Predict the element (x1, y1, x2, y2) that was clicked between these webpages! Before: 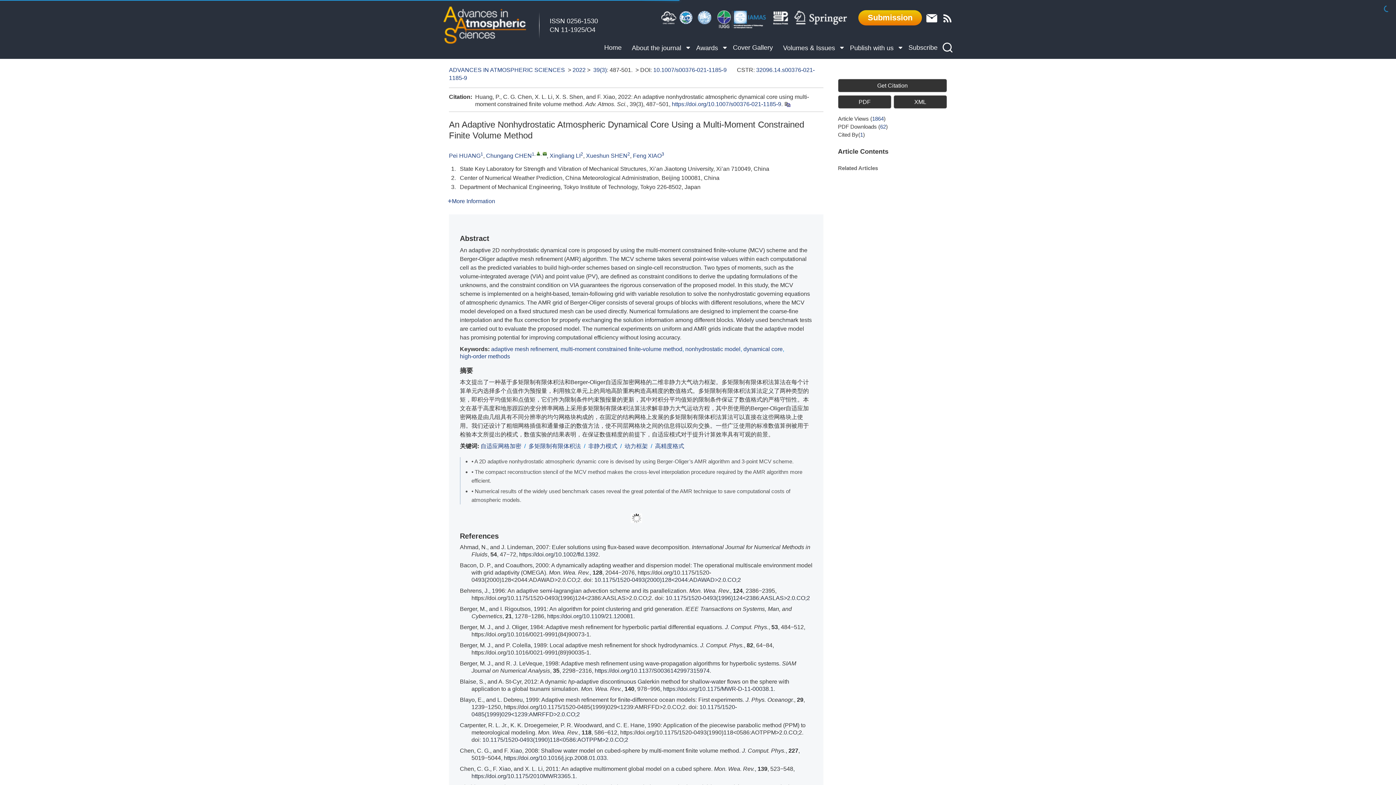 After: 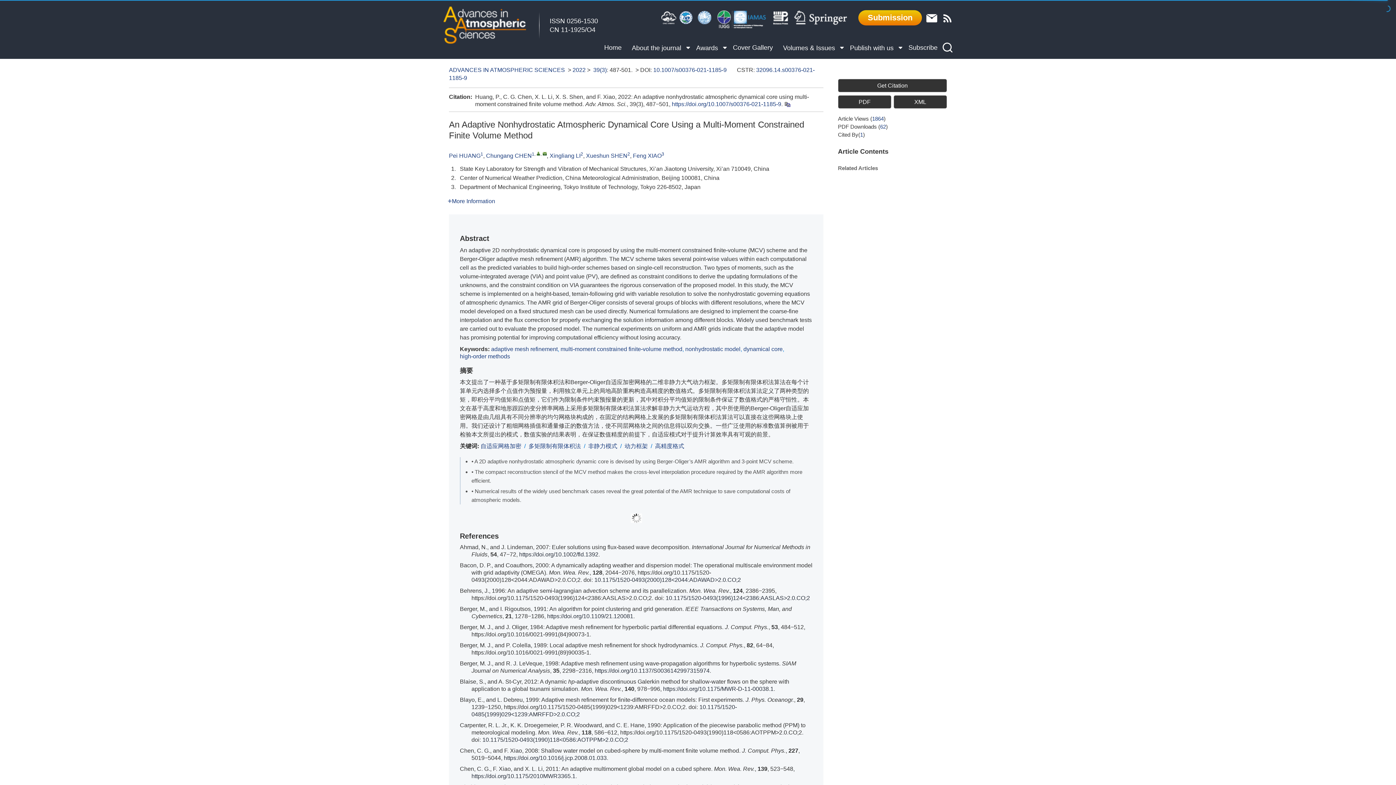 Action: label: 非静力模式  bbox: (588, 443, 618, 449)